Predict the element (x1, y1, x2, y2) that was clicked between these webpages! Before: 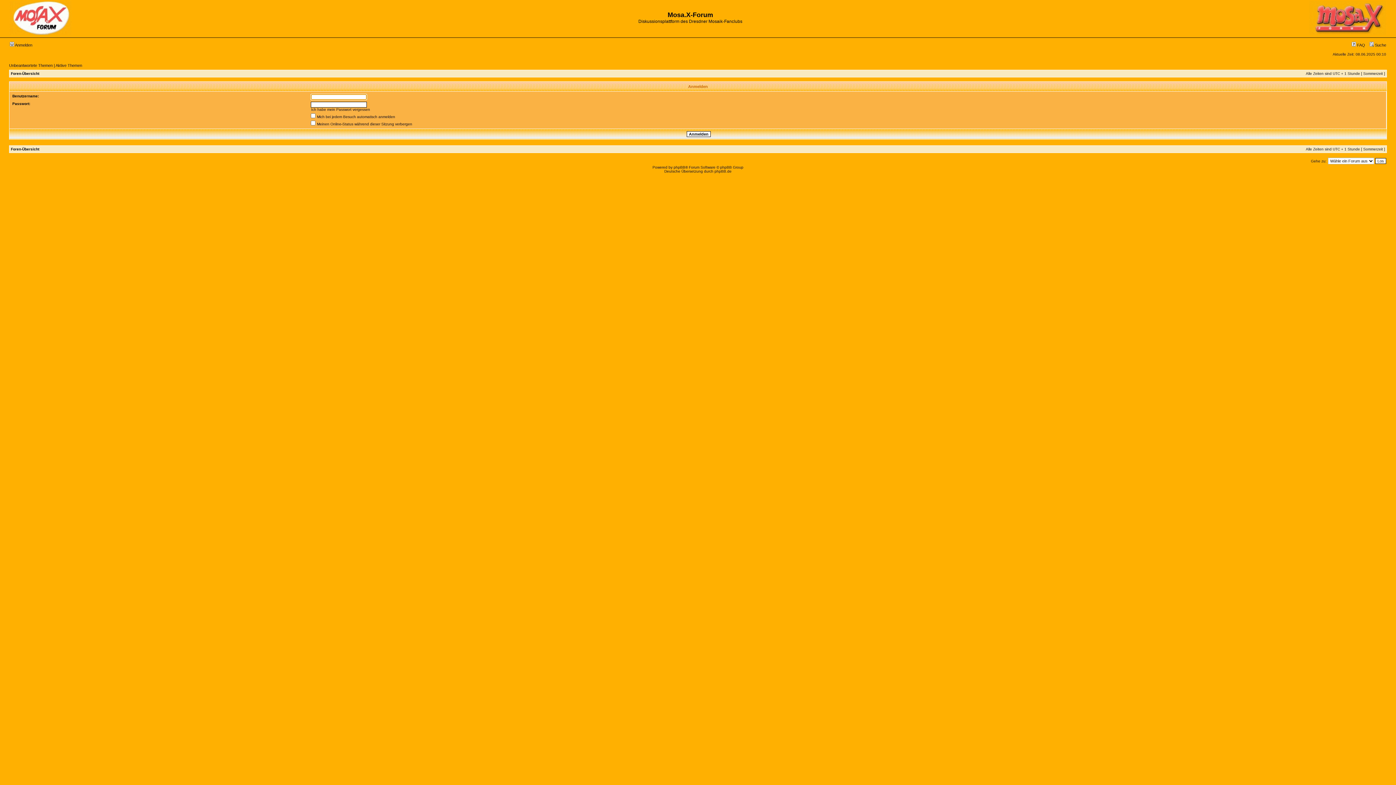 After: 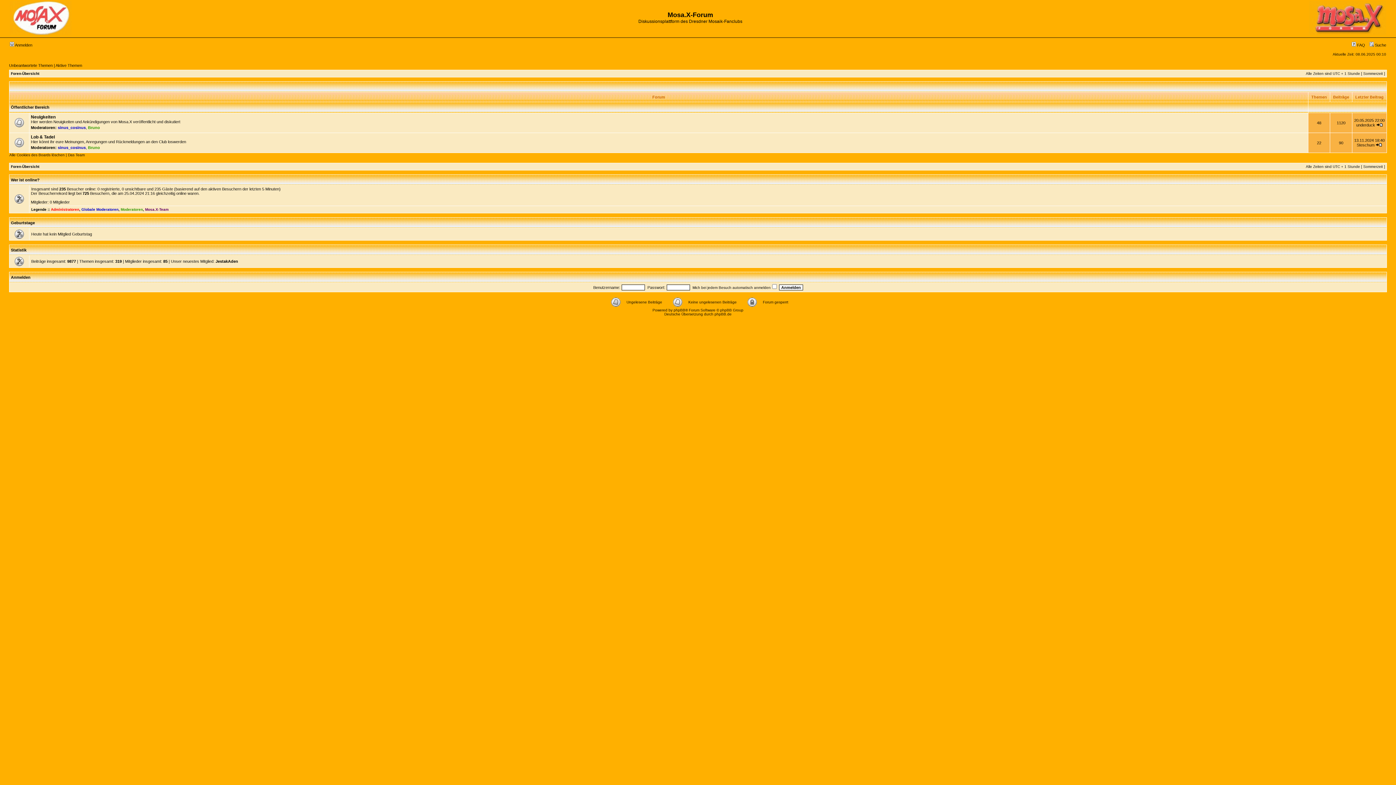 Action: bbox: (1309, 31, 1386, 35)